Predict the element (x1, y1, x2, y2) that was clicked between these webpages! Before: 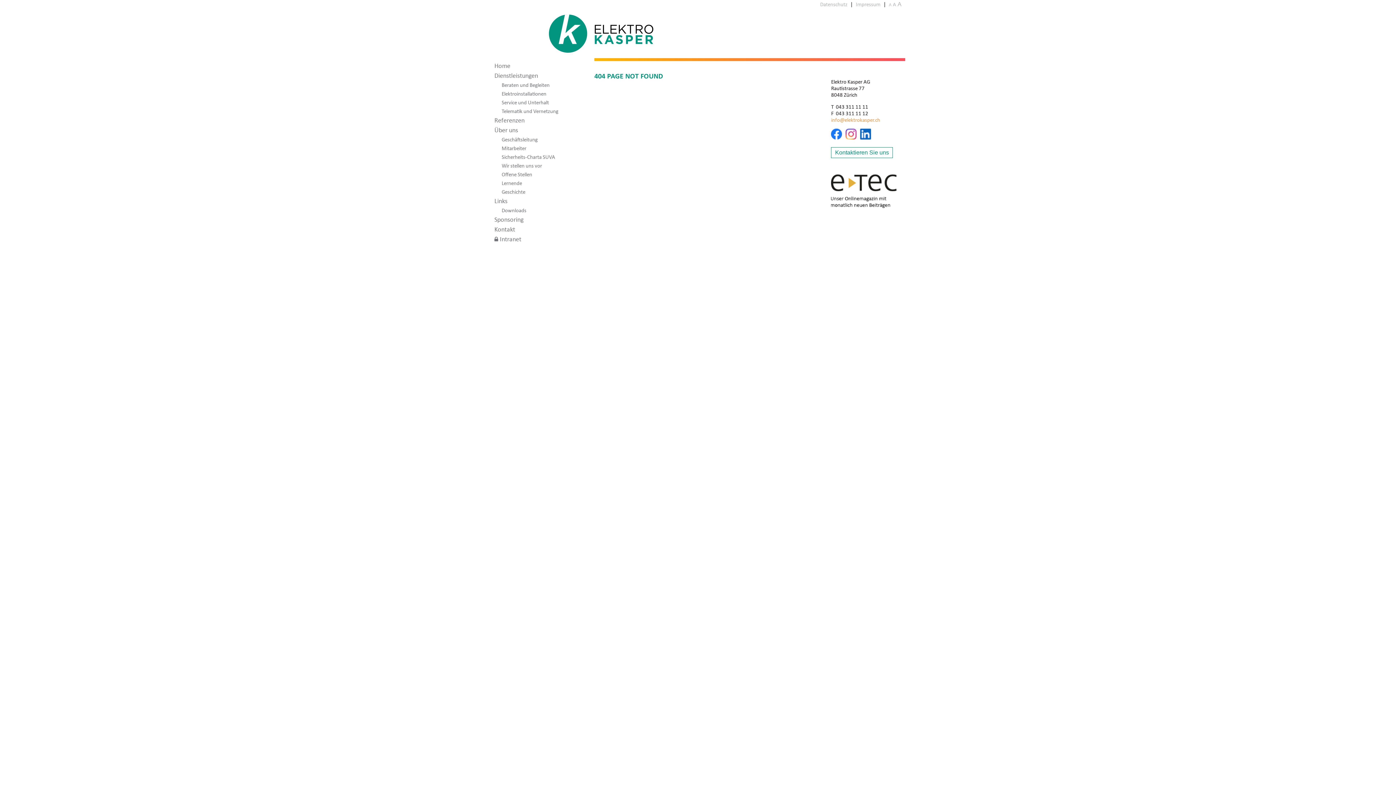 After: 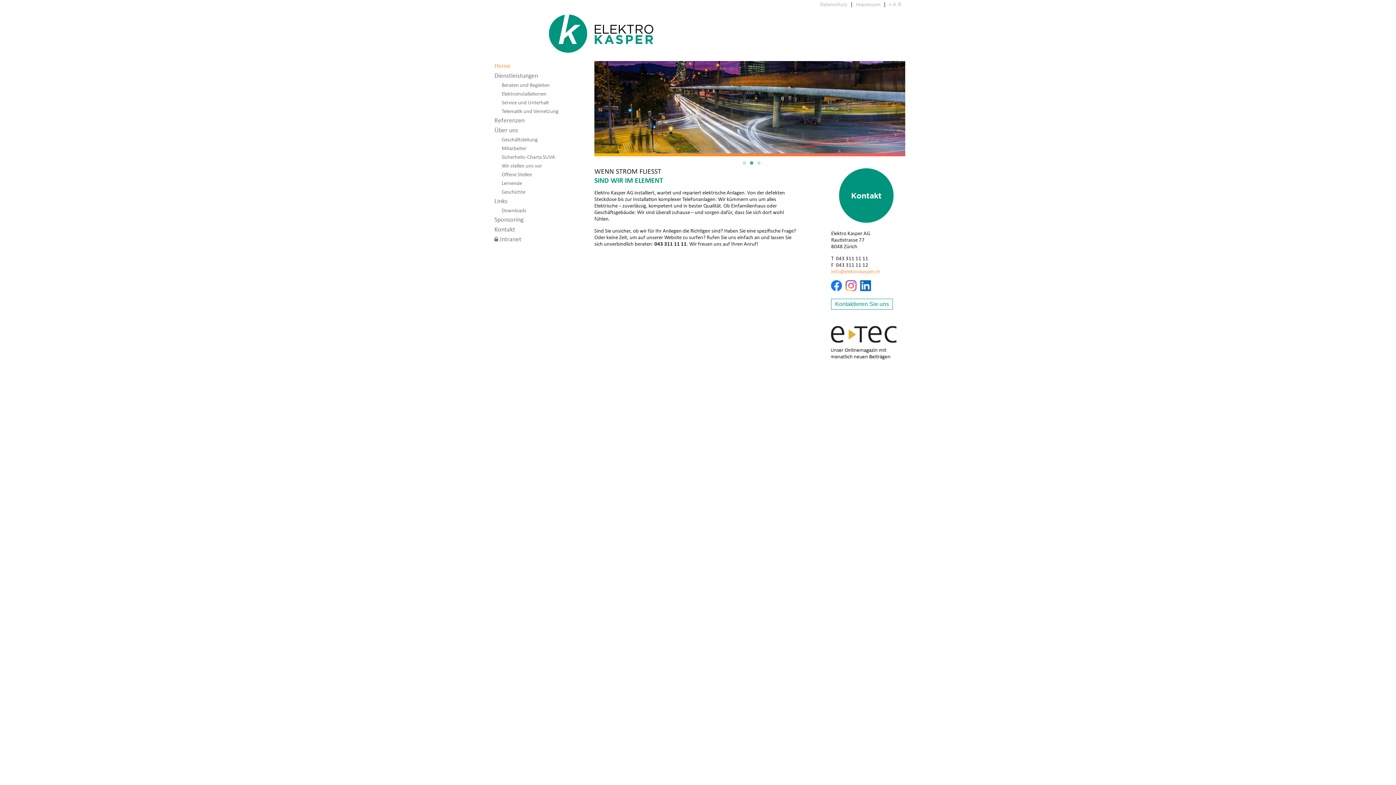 Action: label: Home bbox: (494, 61, 510, 69)